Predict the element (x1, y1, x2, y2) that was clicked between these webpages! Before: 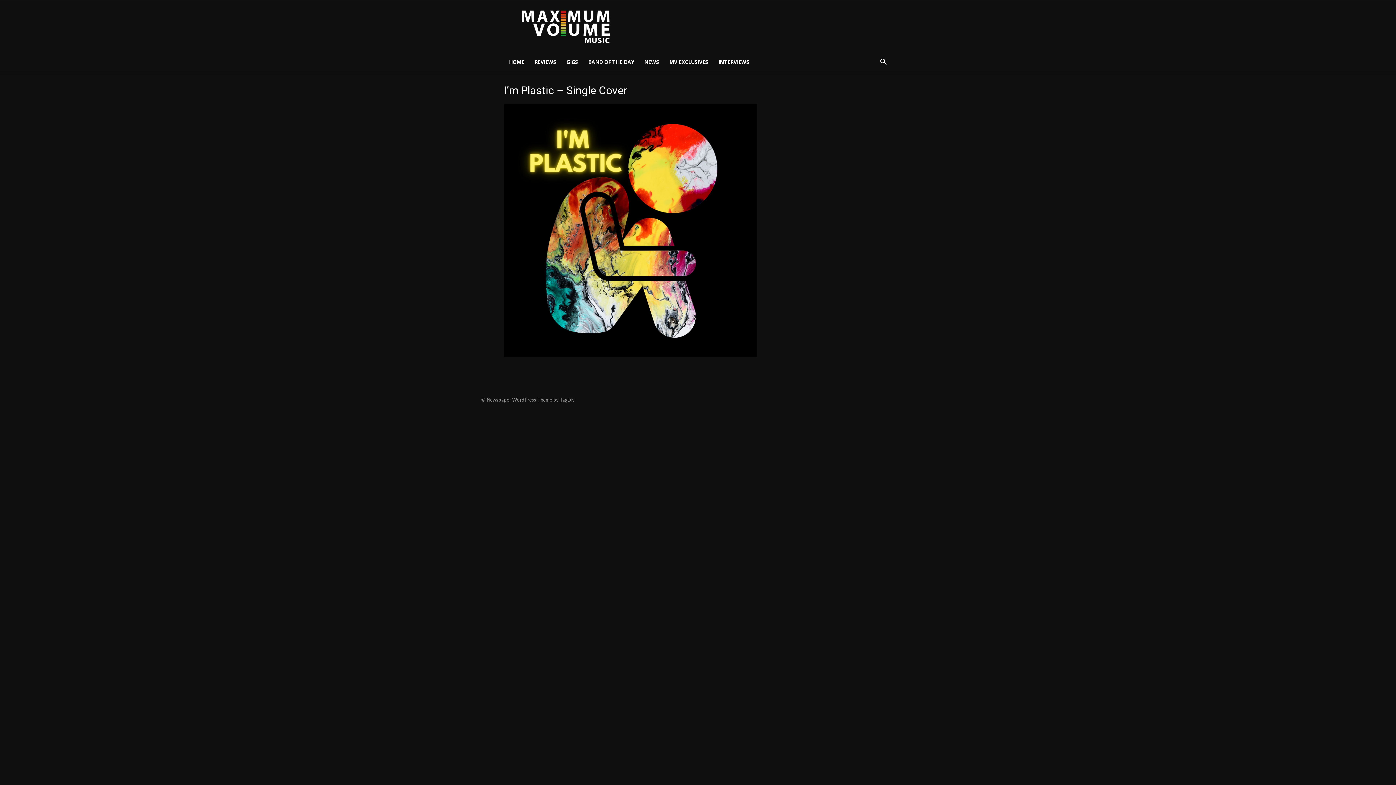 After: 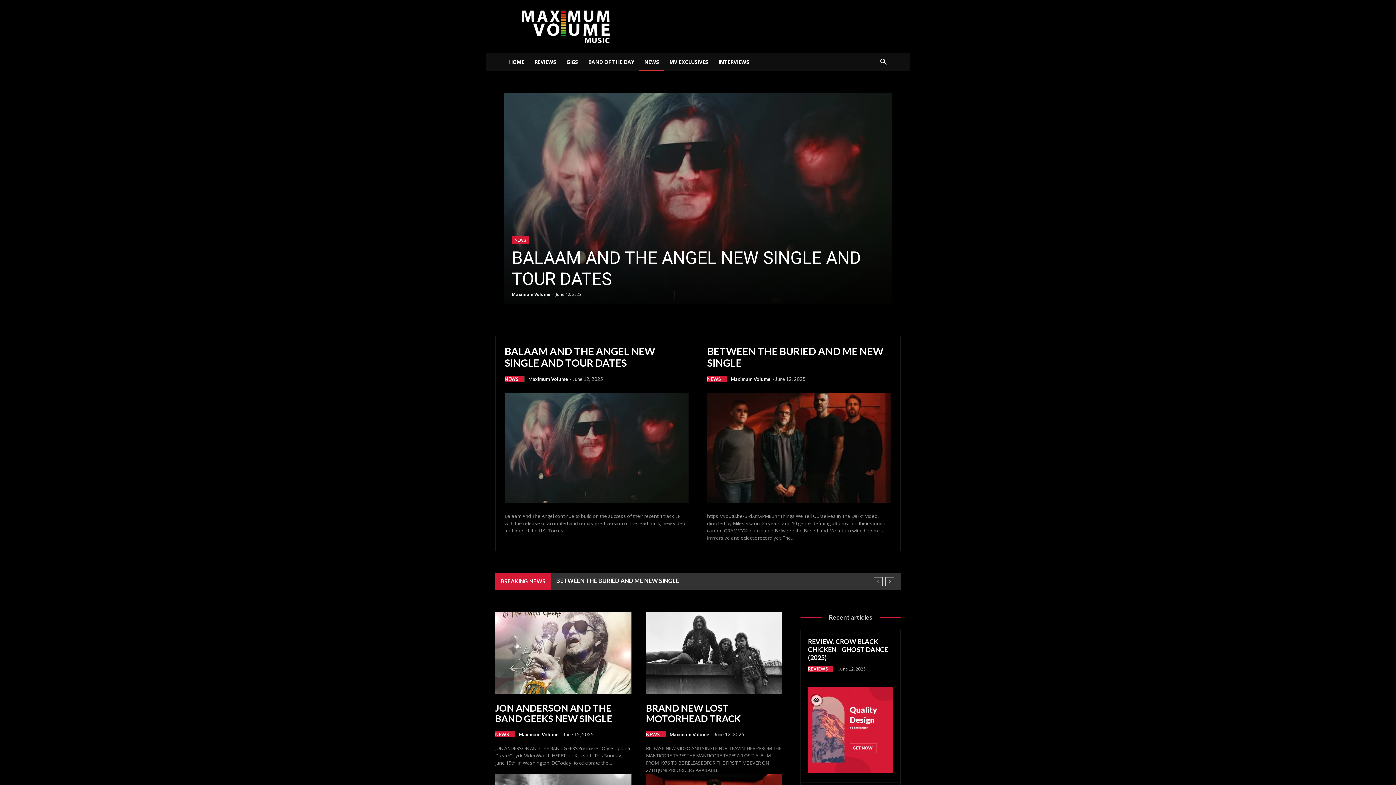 Action: label: NEWS bbox: (639, 53, 664, 70)